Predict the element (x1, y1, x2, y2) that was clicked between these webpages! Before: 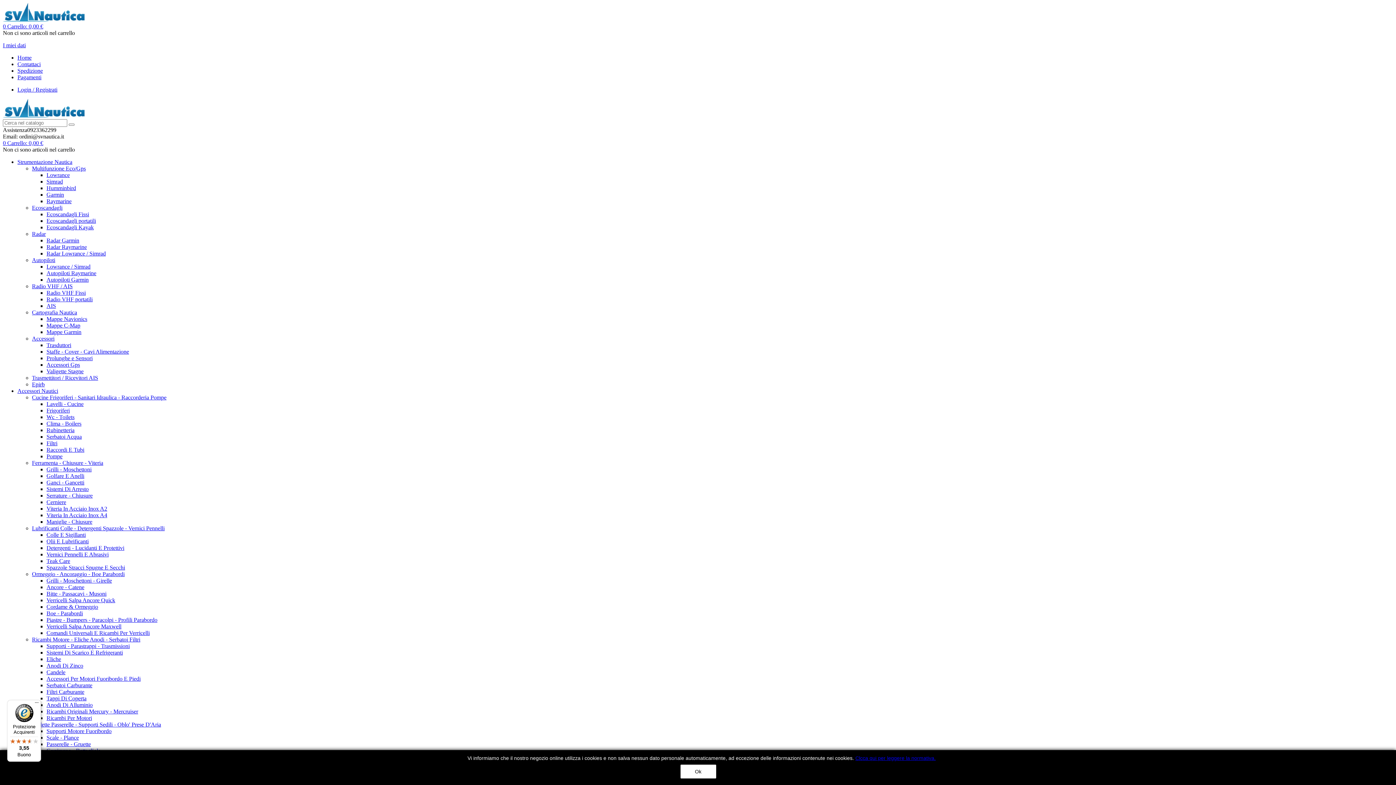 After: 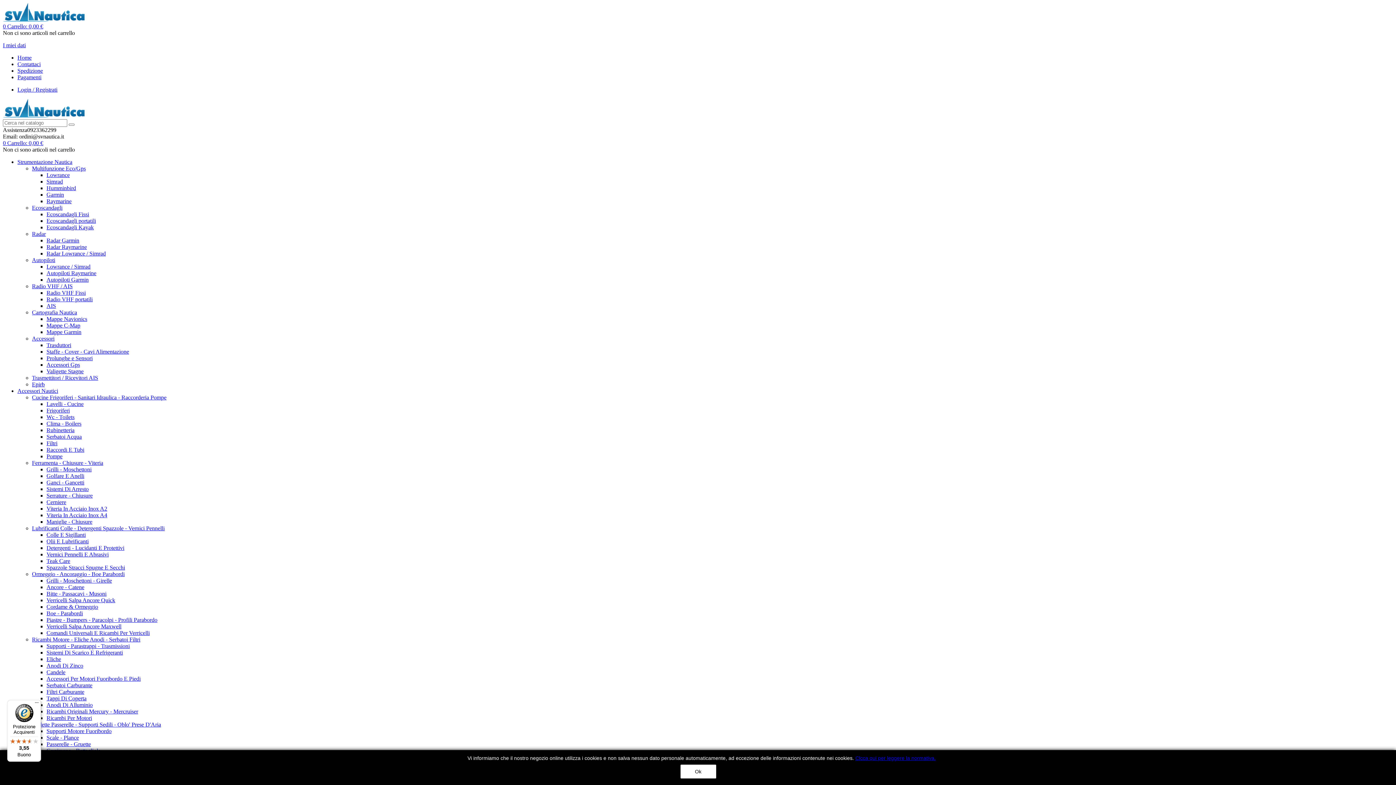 Action: label: Mappe Navionics bbox: (46, 316, 87, 322)